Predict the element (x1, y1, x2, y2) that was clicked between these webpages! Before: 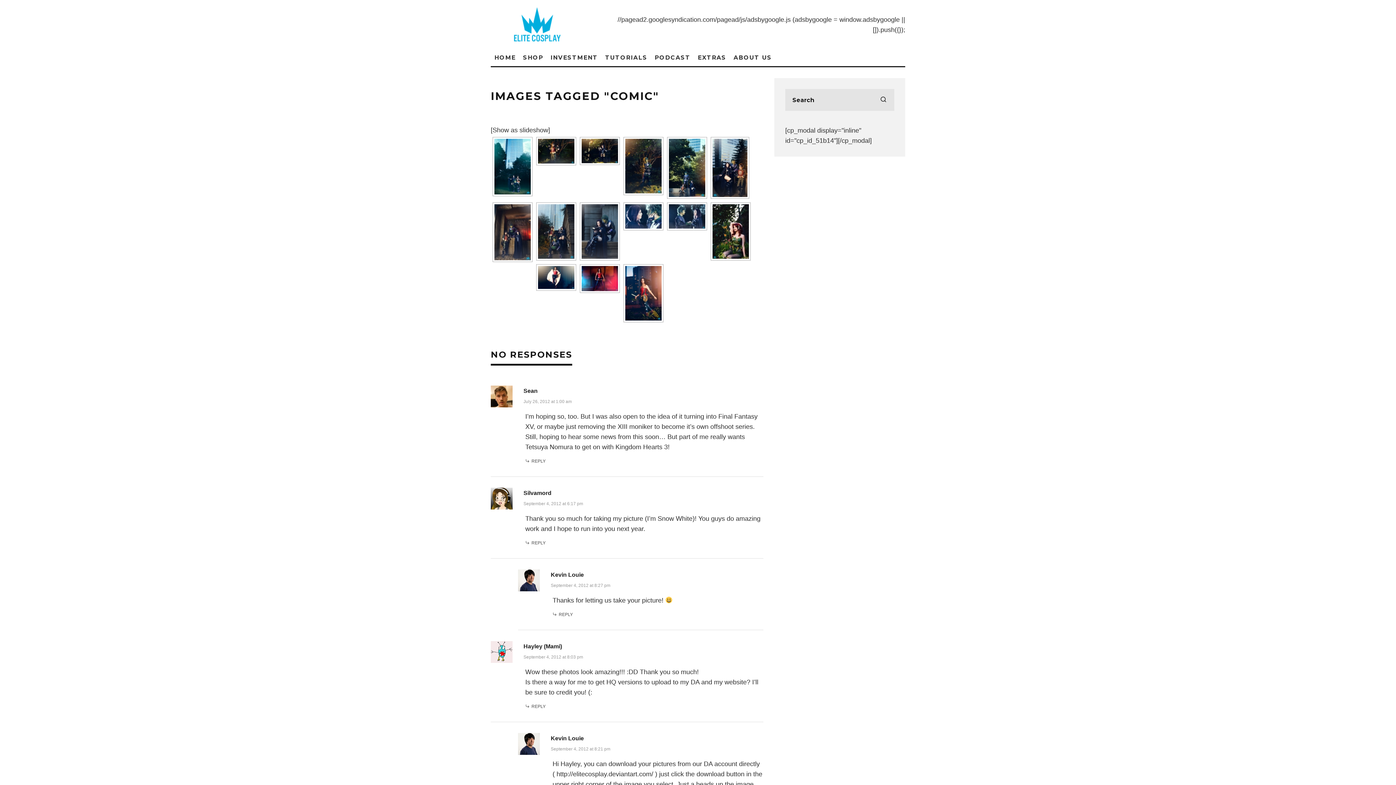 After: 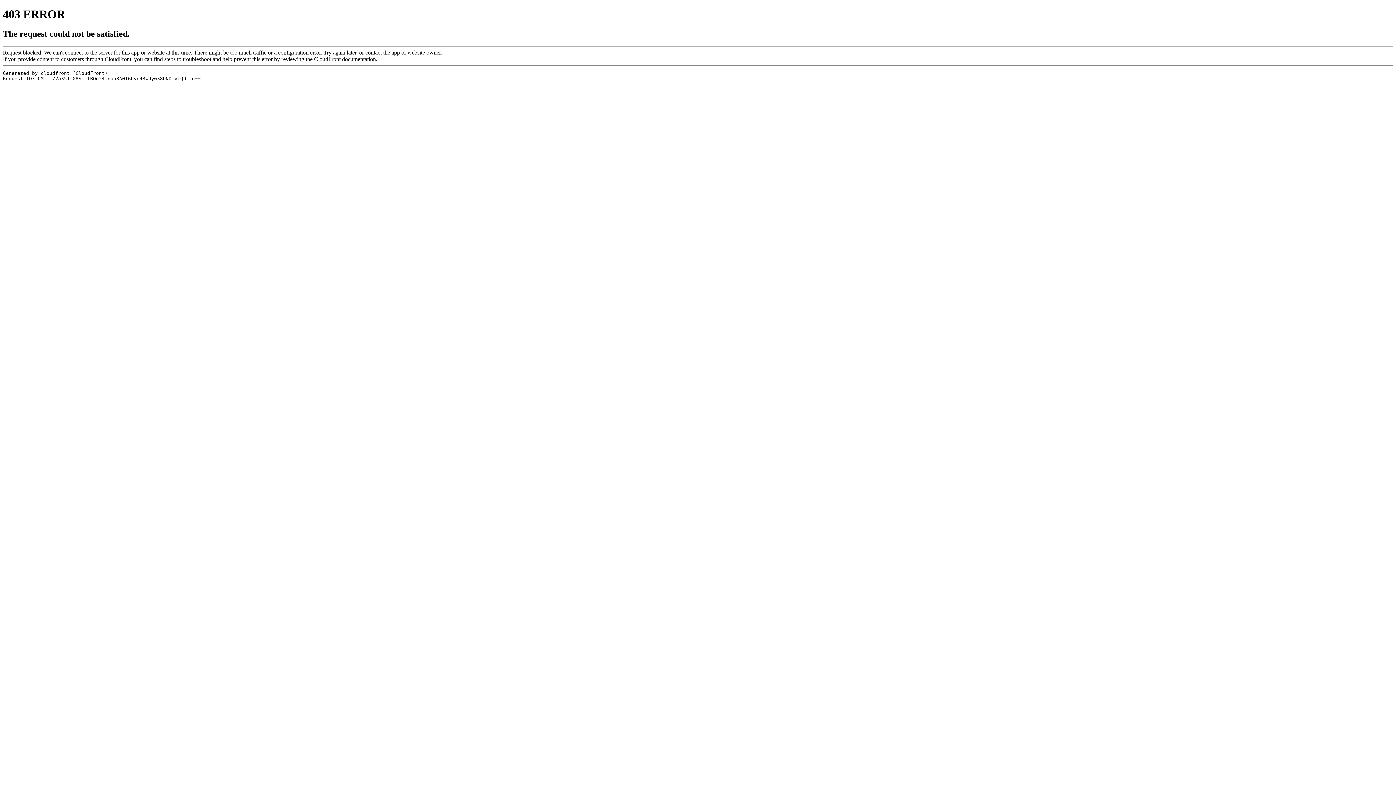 Action: label: http://elitecosplay.deviantart.com/ bbox: (556, 770, 653, 778)